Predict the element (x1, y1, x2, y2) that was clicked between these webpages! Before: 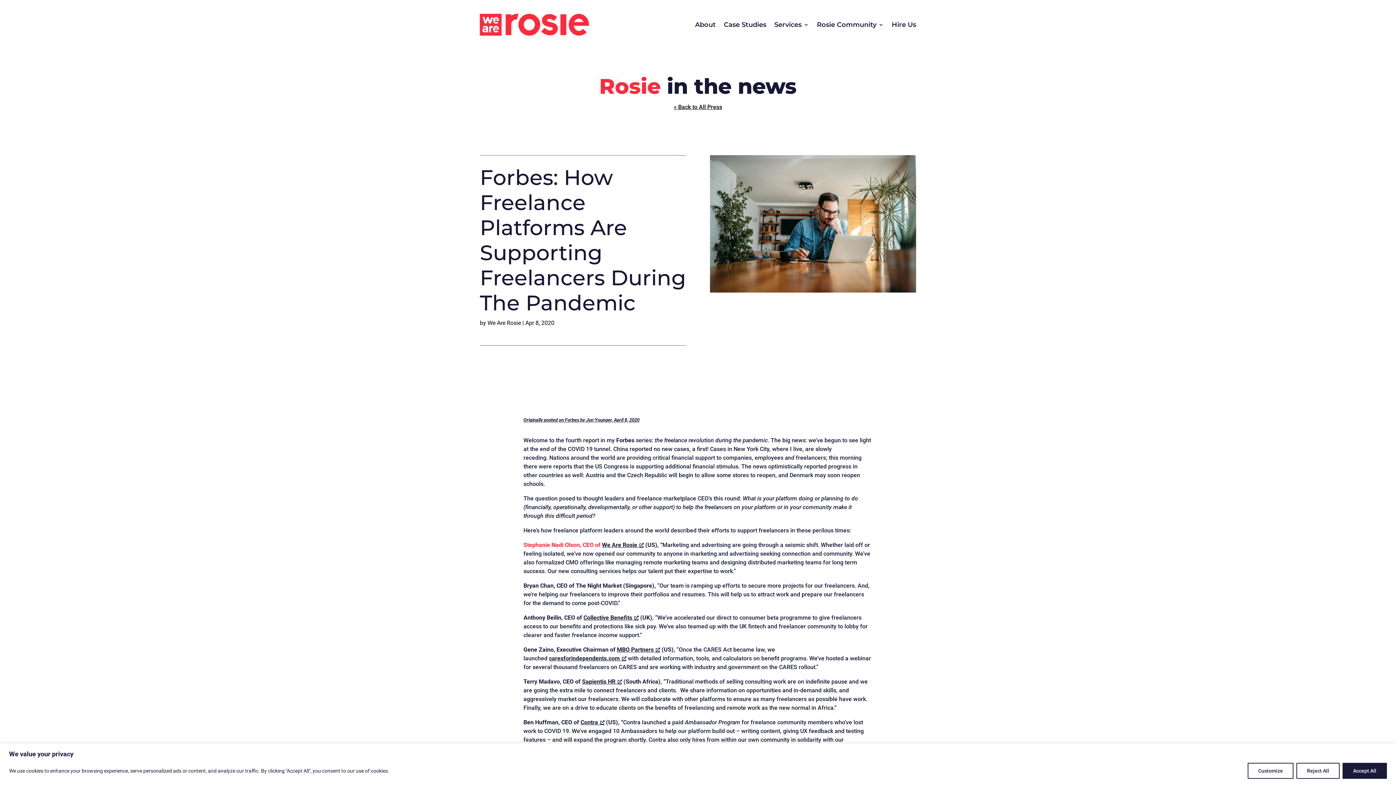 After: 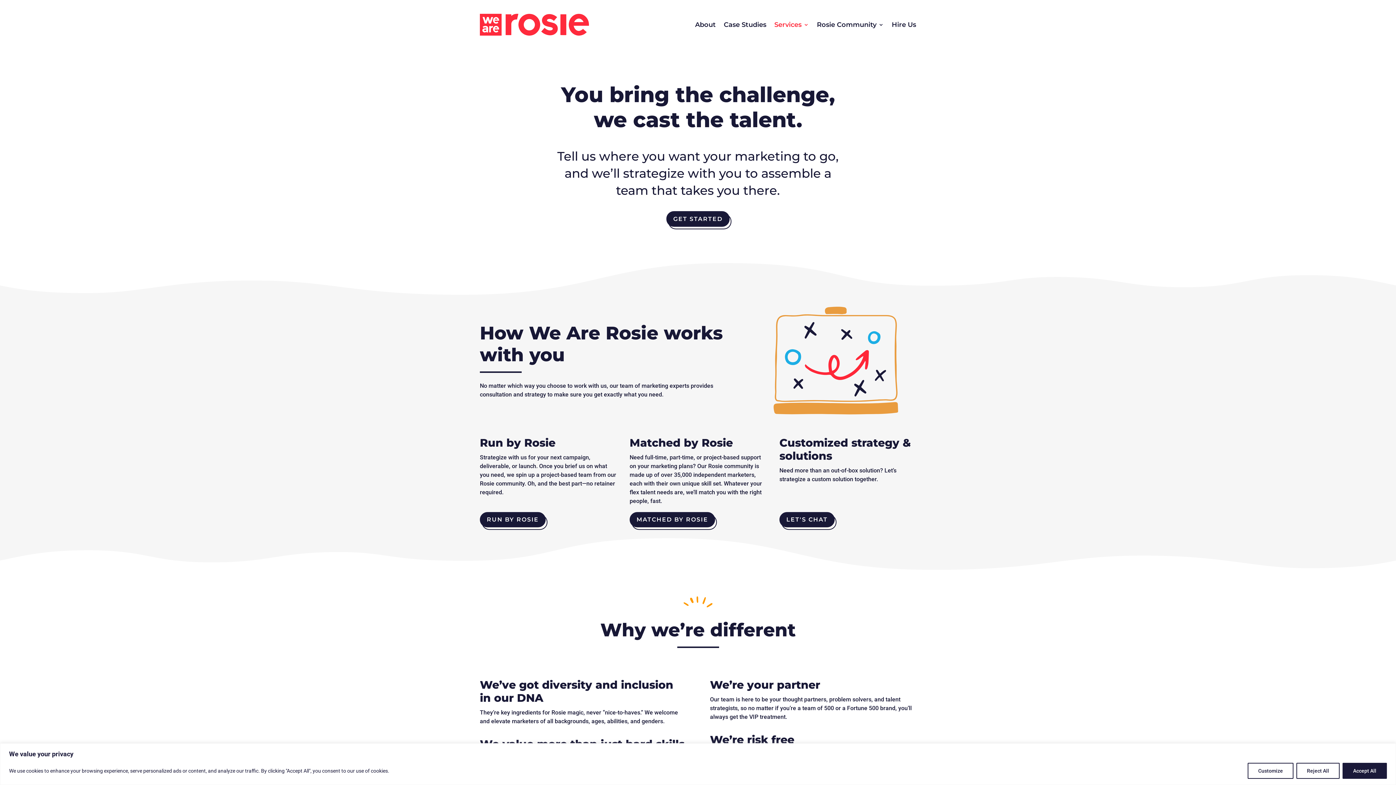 Action: bbox: (774, 10, 809, 38) label: Services